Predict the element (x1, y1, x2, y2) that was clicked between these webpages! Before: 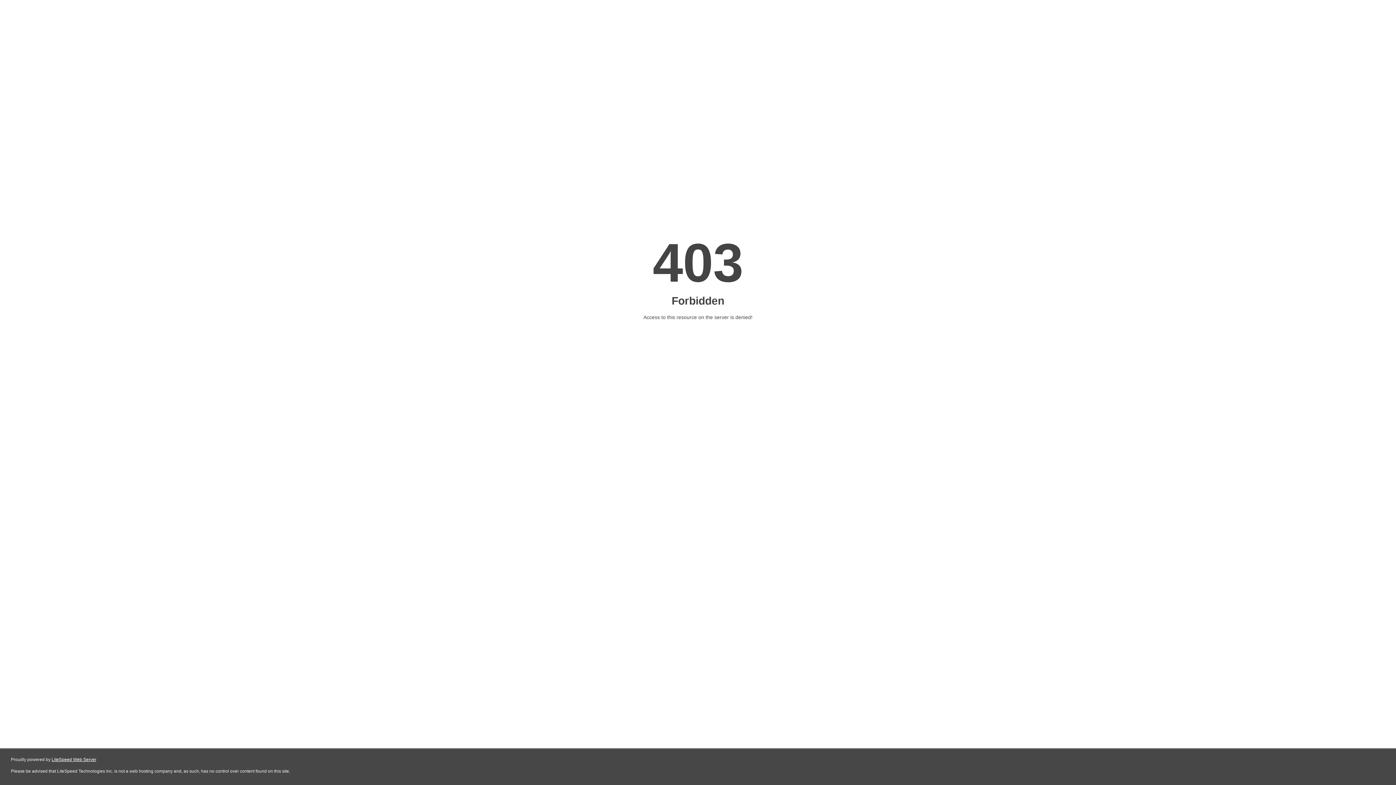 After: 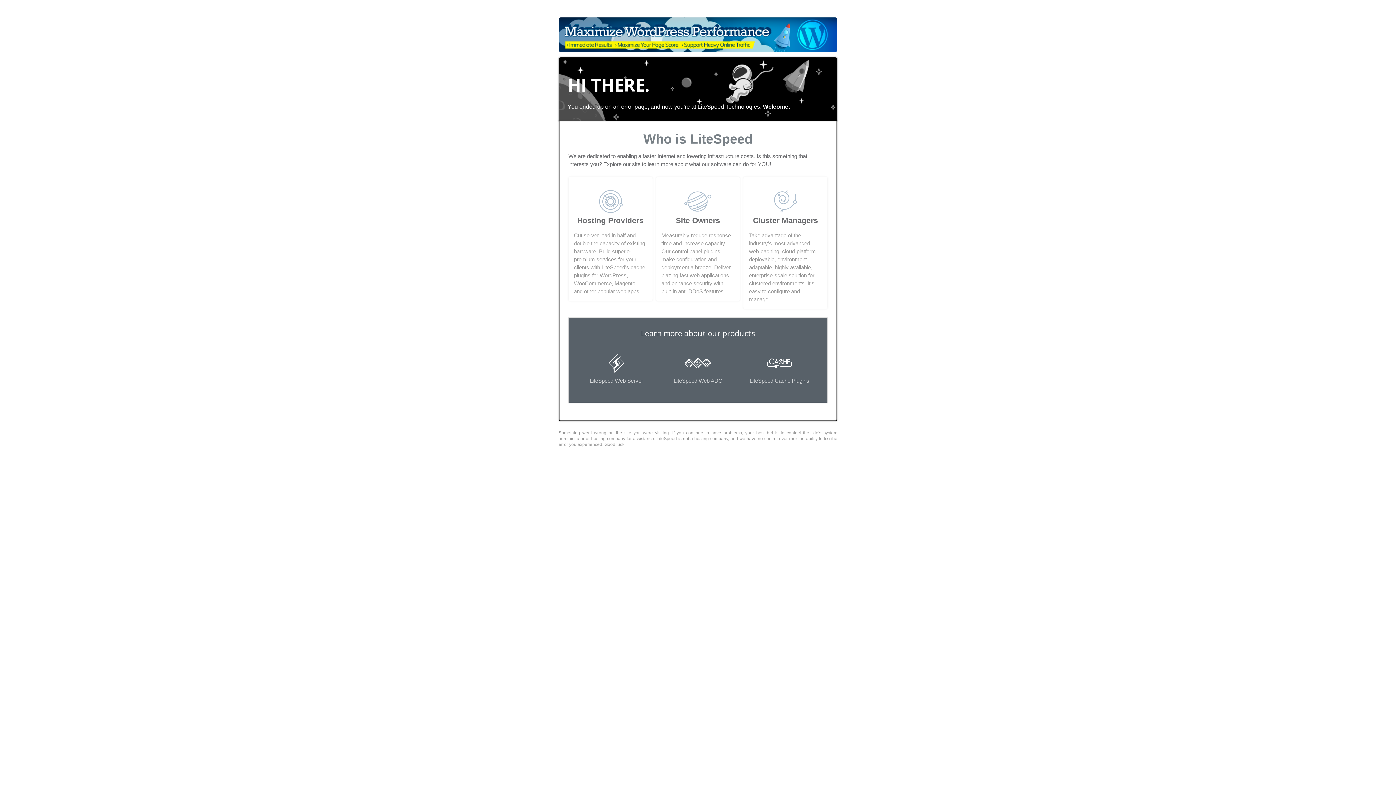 Action: bbox: (51, 757, 96, 762) label: LiteSpeed Web Server